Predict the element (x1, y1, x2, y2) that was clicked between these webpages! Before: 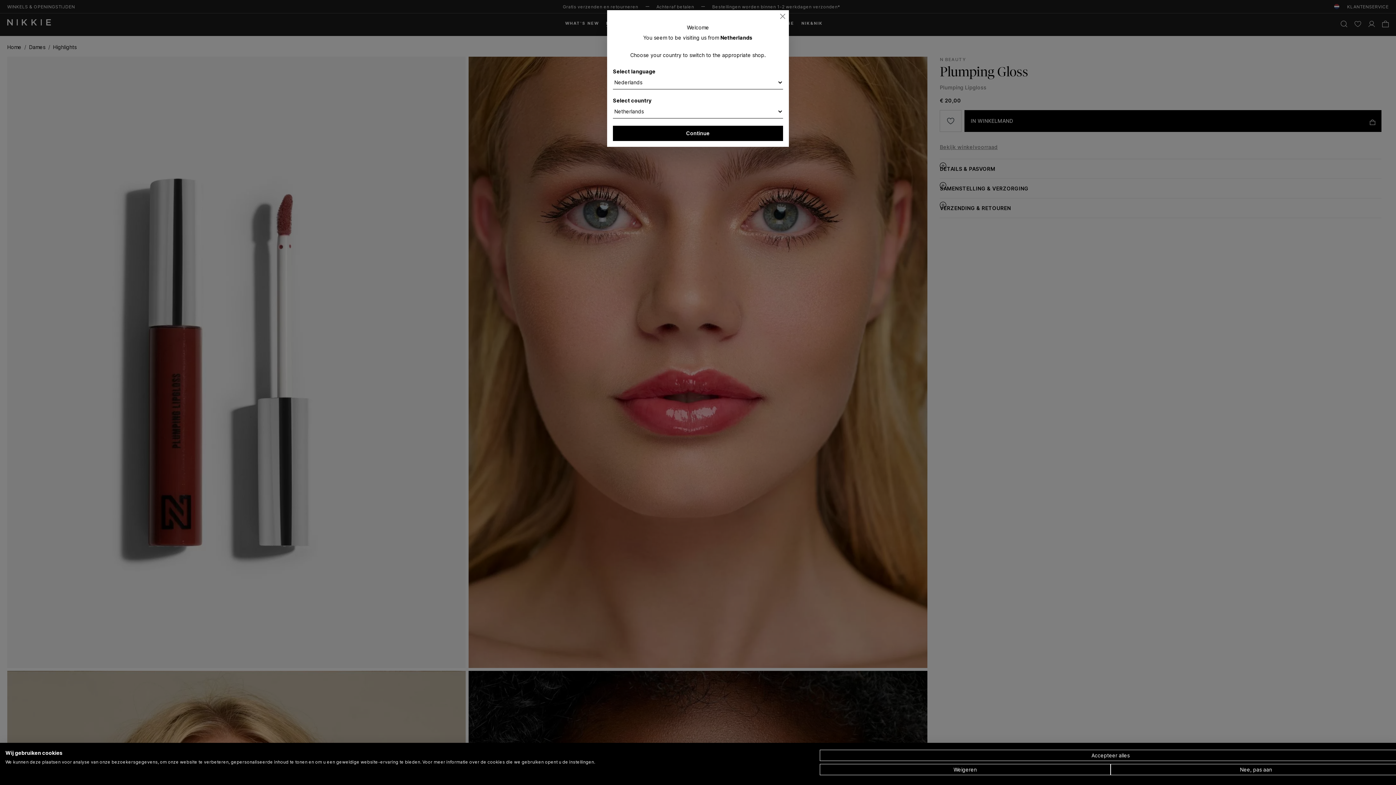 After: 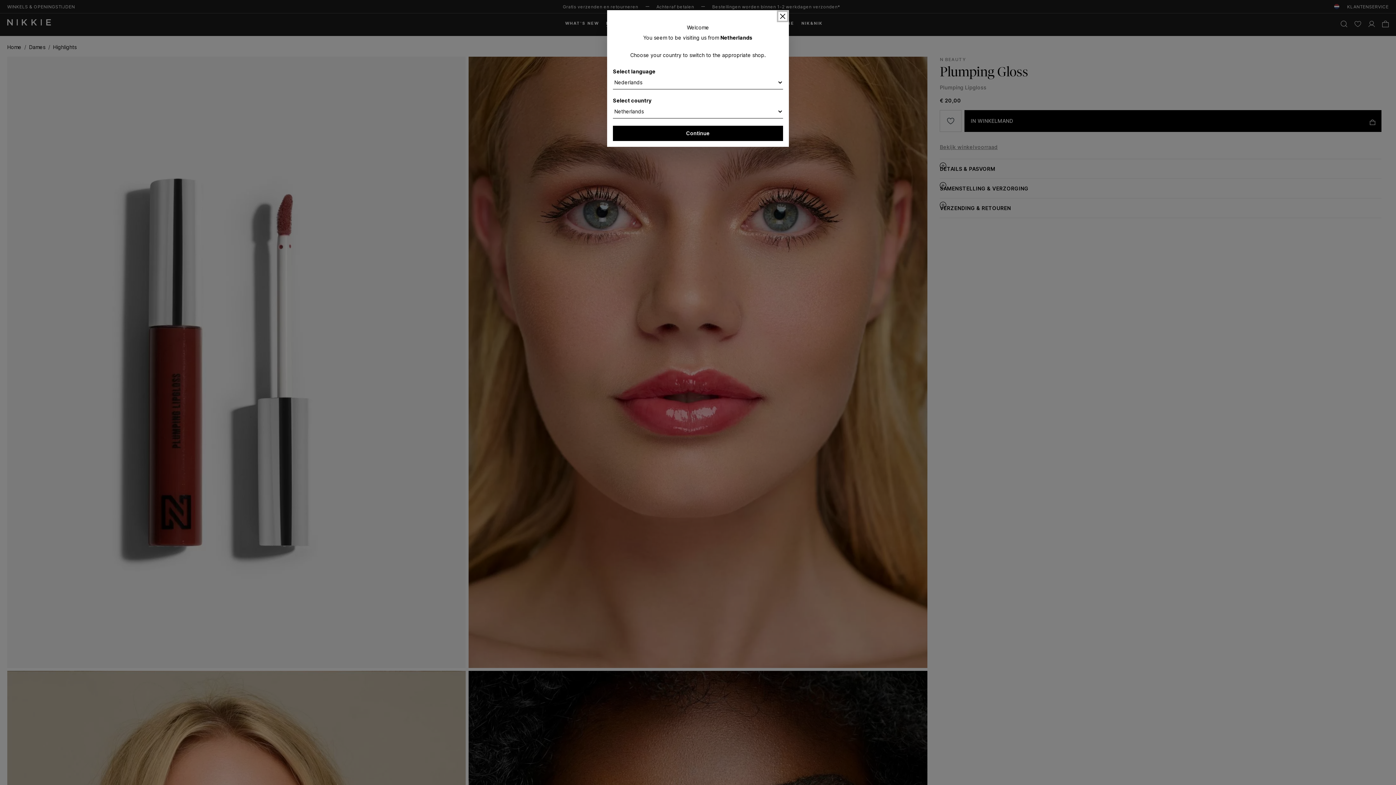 Action: label: Accepteer alle cookies bbox: (820, 750, 1401, 761)